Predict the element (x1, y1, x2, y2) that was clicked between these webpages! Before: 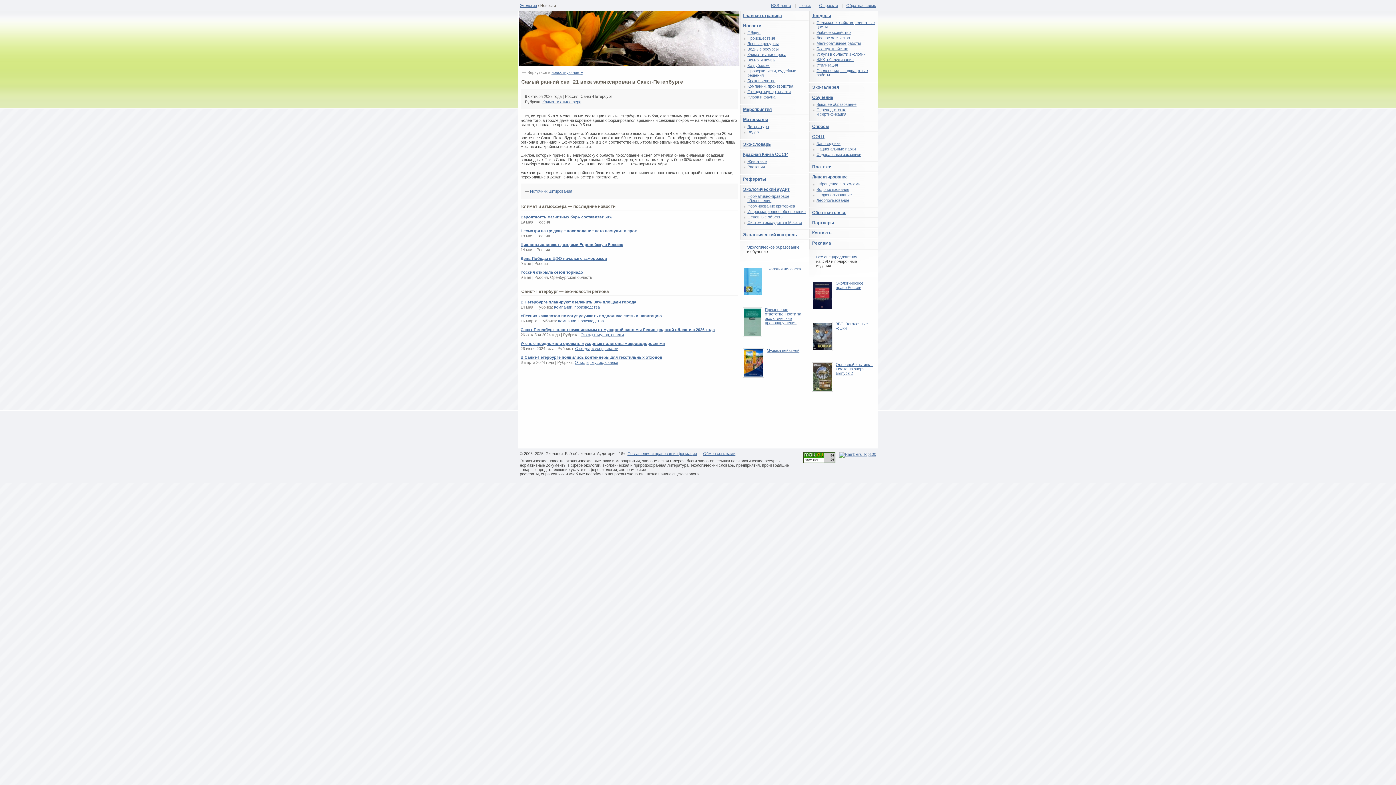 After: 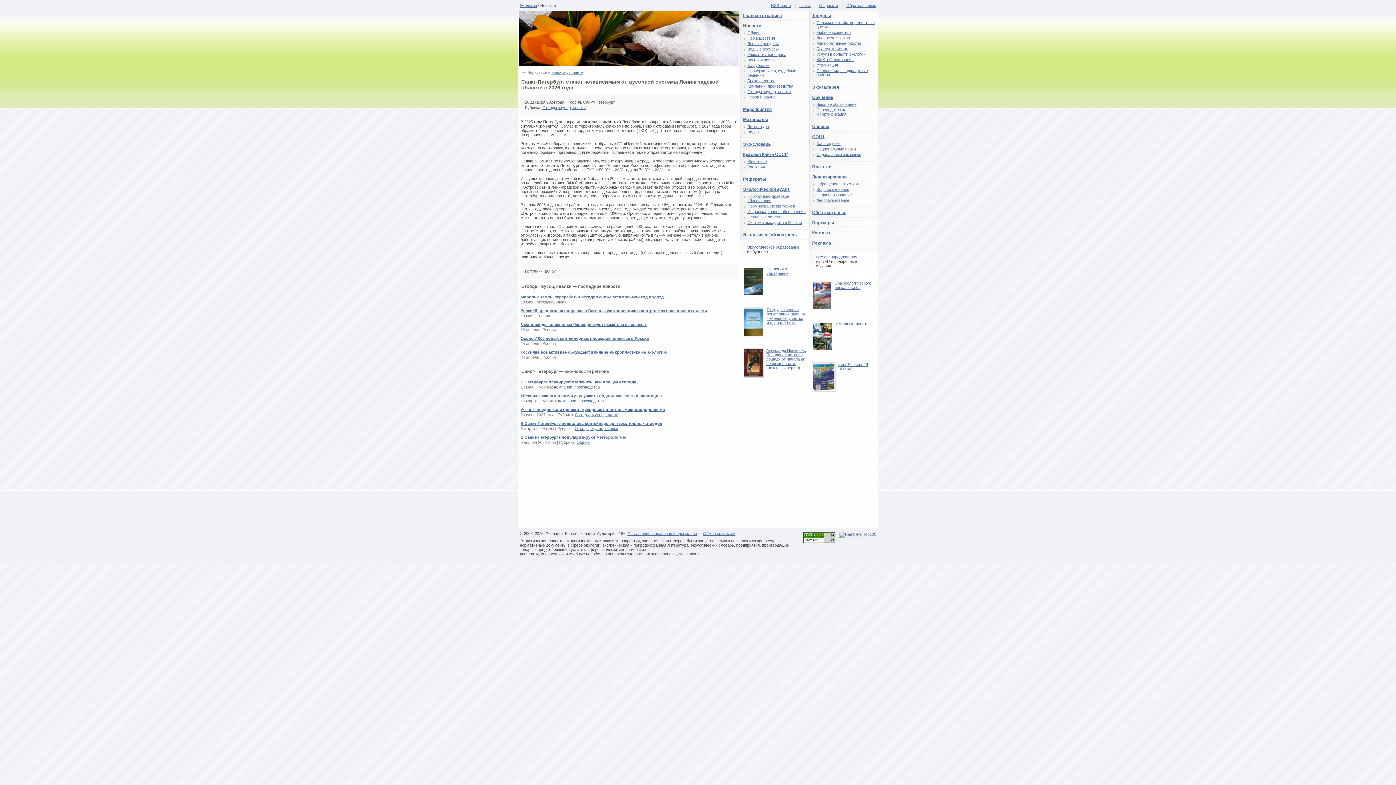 Action: bbox: (520, 327, 714, 332) label: Санкт-Петербург станет независимым от мусорной системы Ленинградской области с 2026 года